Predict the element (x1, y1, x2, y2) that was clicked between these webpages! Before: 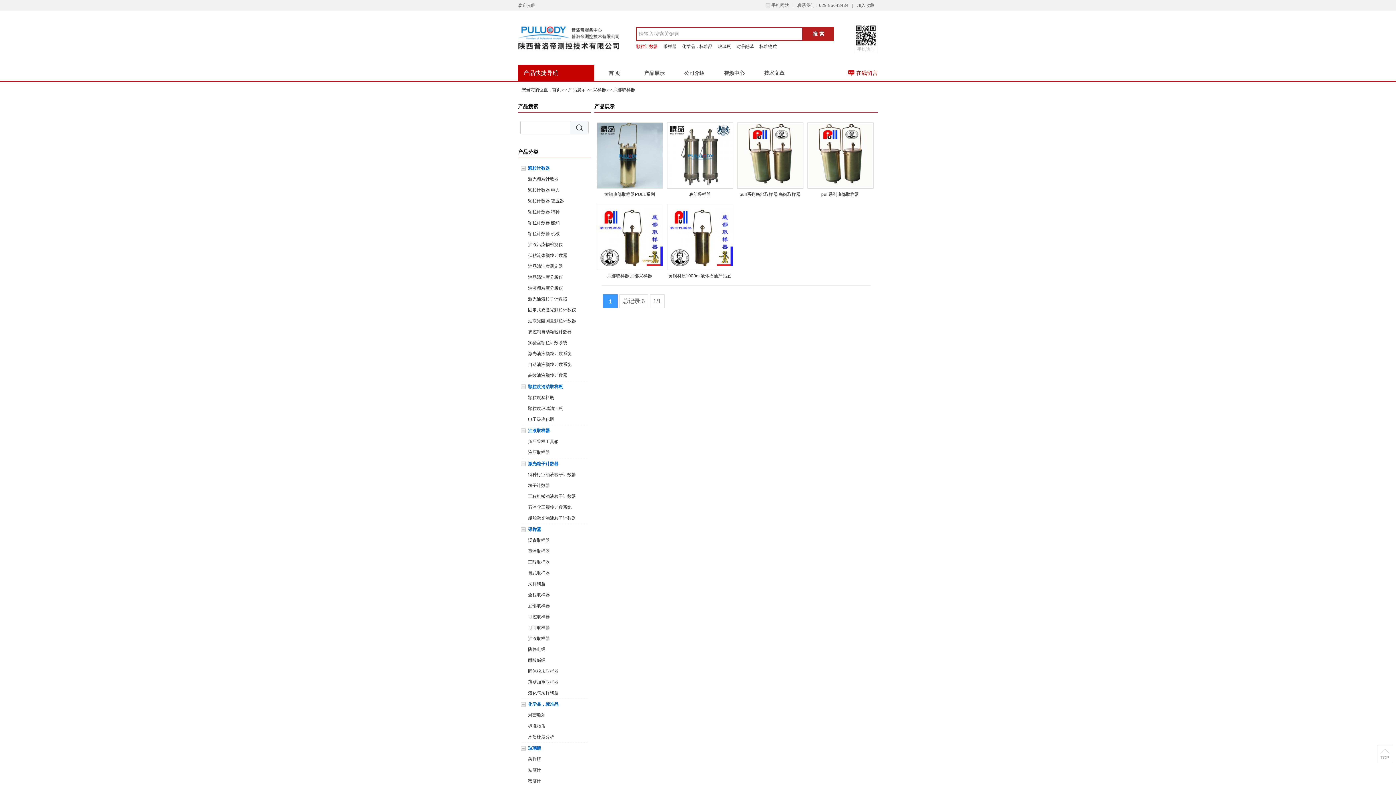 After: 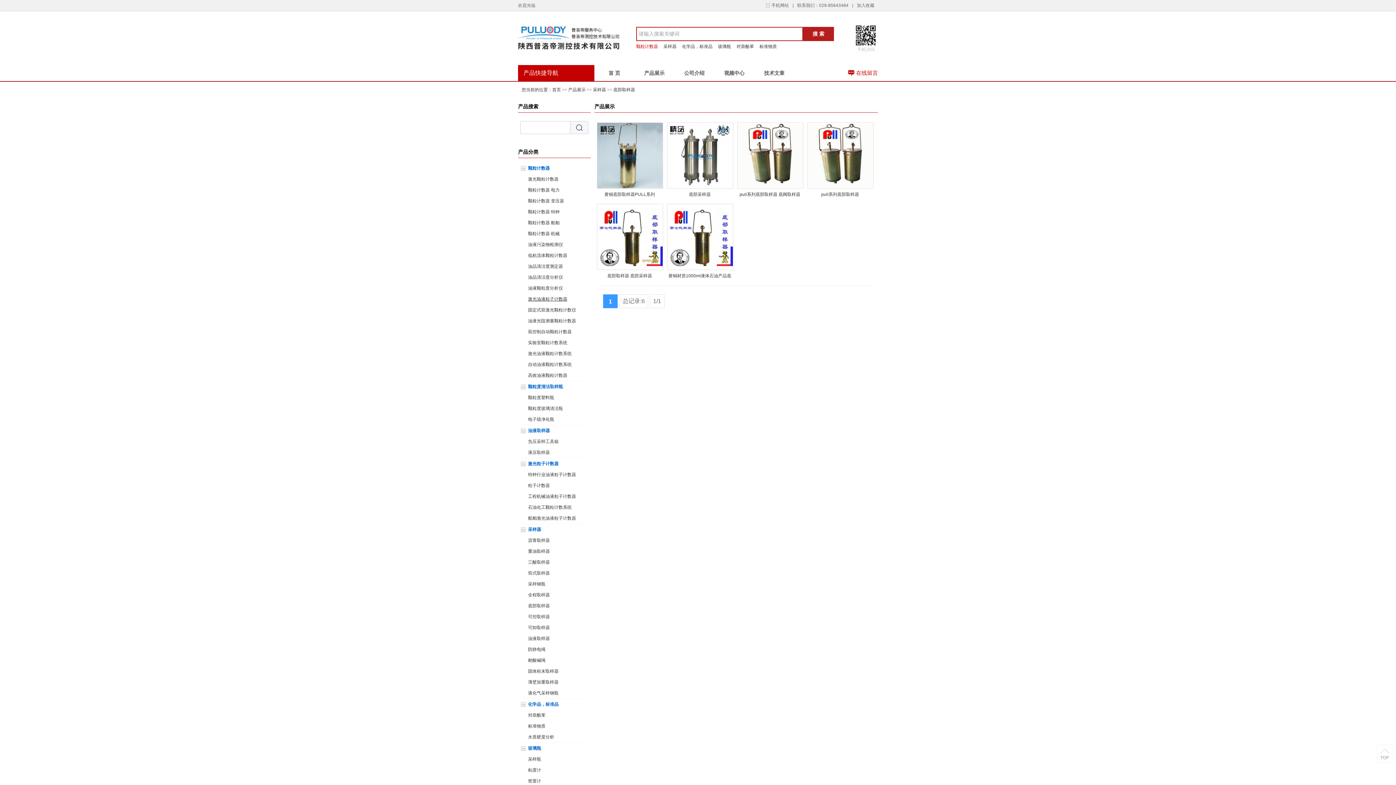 Action: label: 激光油液粒子计数器 bbox: (528, 296, 567, 301)